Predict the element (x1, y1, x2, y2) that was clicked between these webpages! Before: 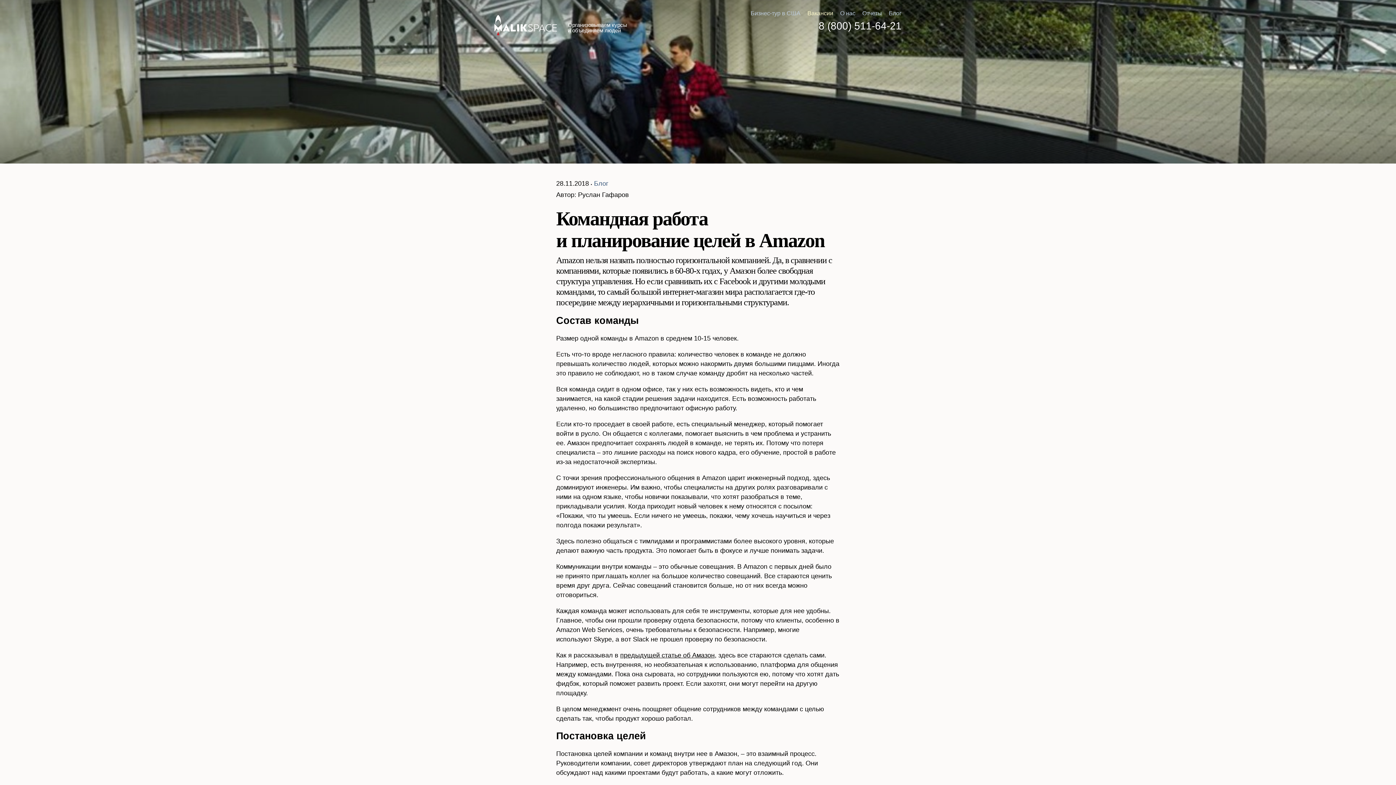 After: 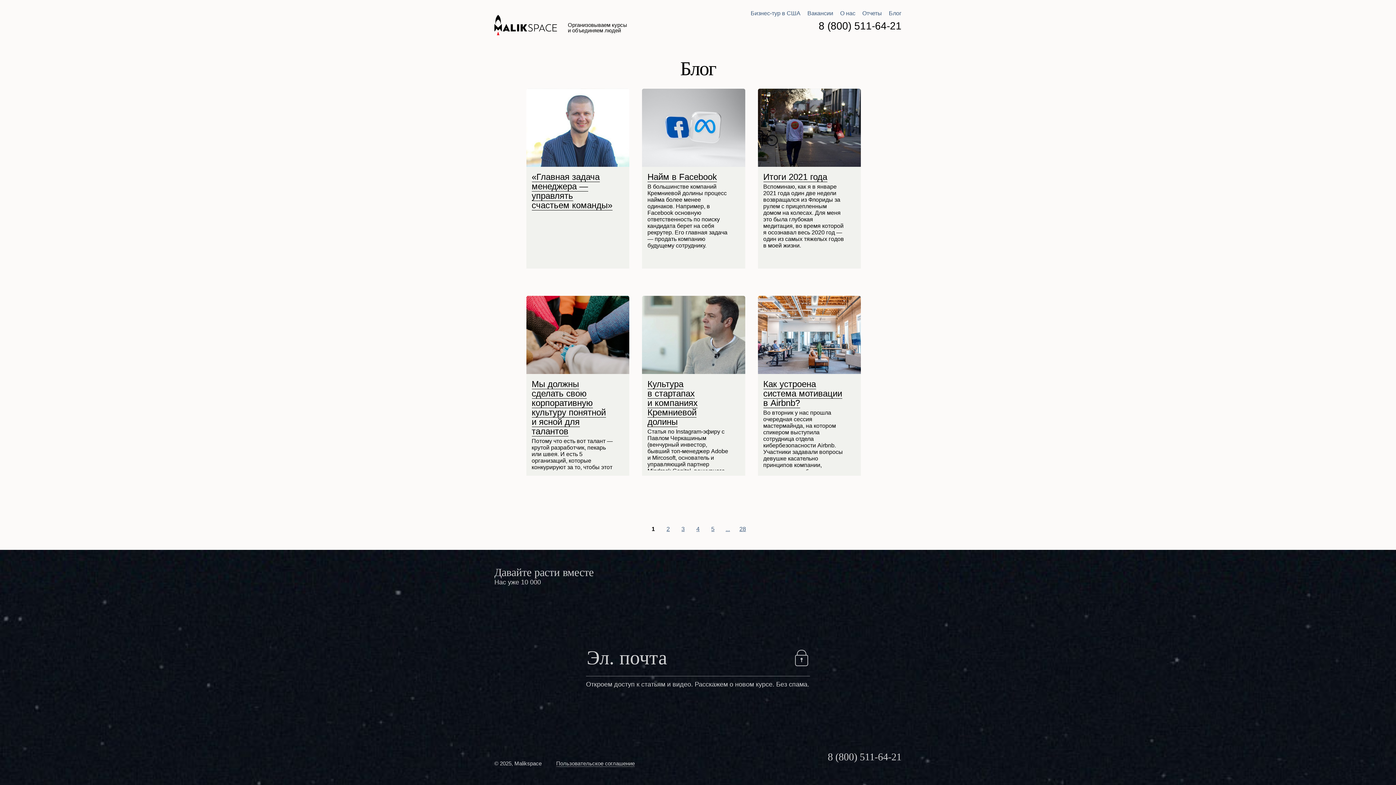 Action: bbox: (889, 10, 901, 16) label: Блог